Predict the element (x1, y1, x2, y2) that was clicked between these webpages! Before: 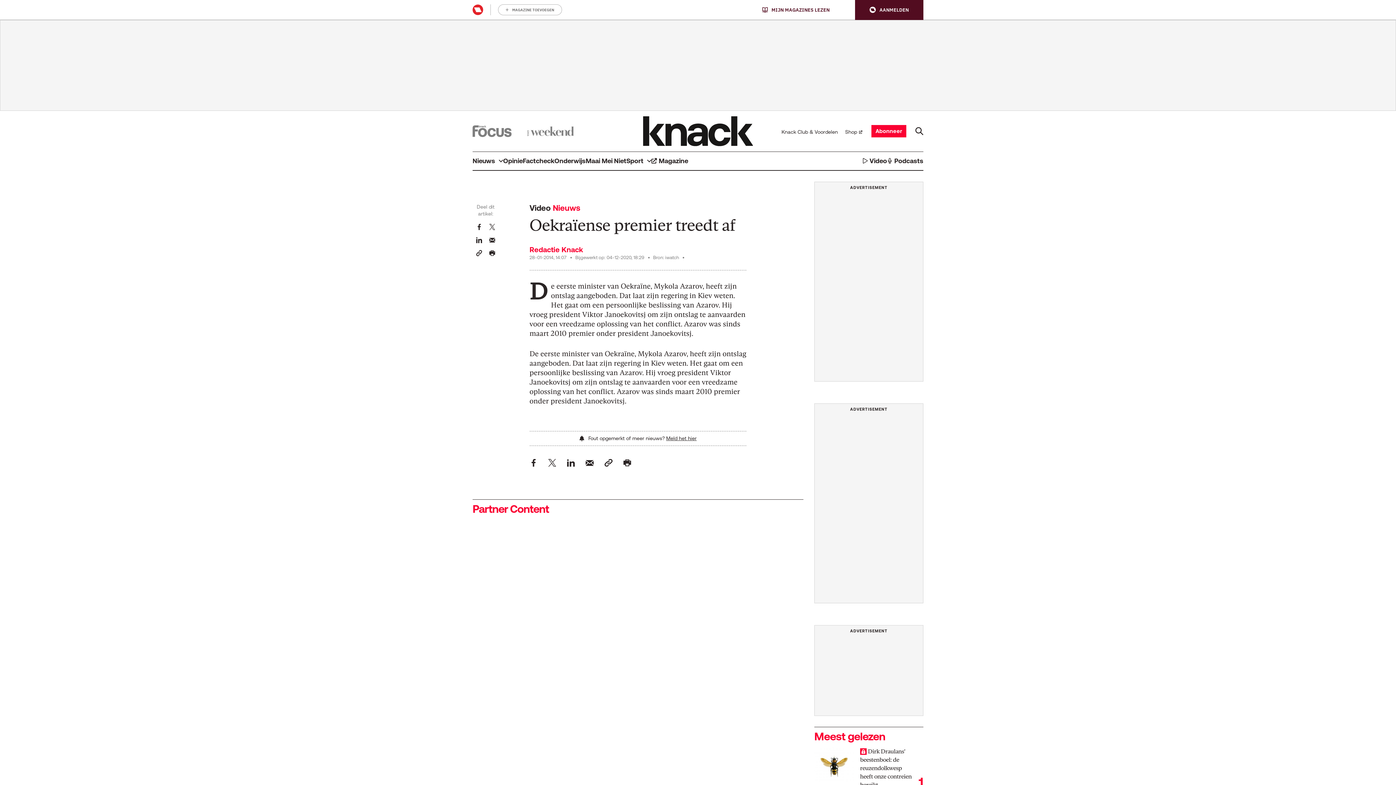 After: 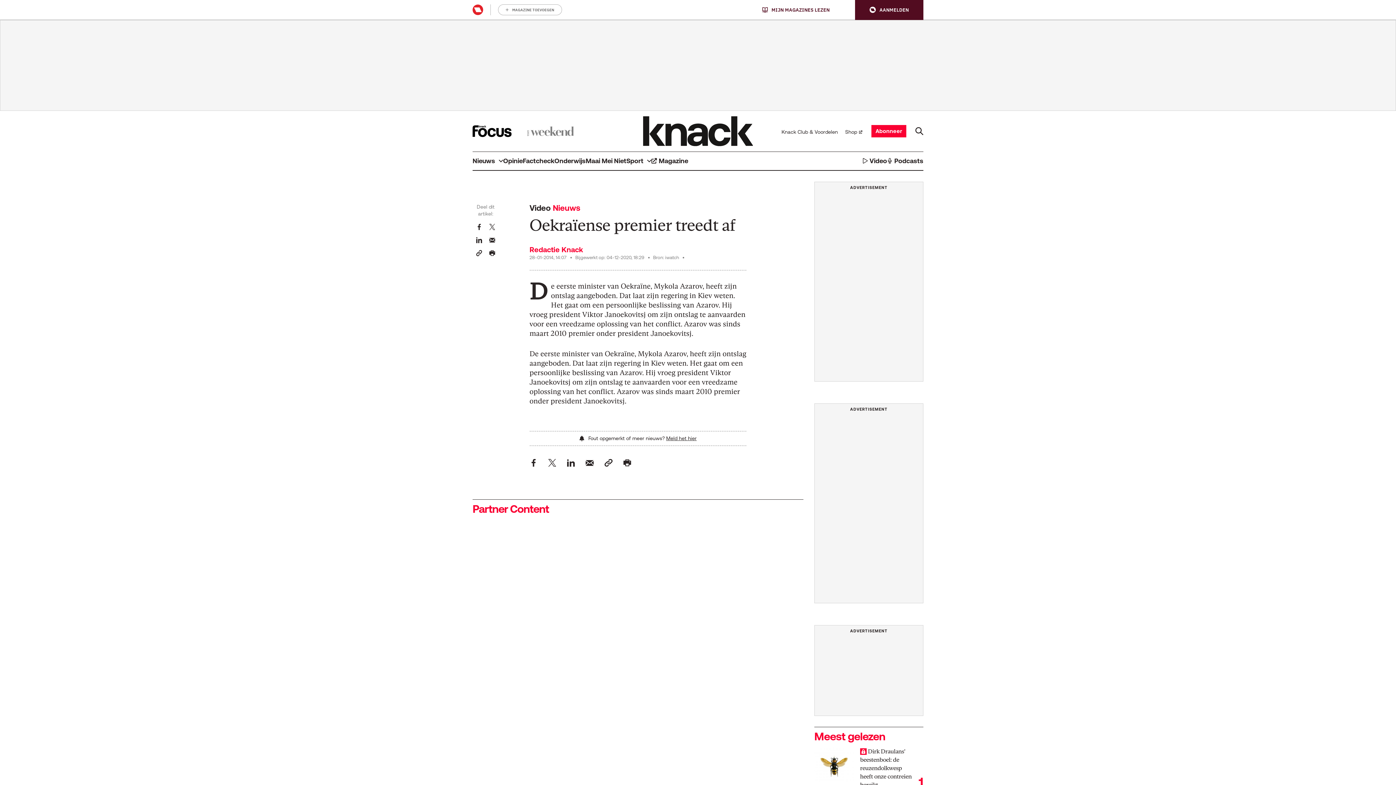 Action: bbox: (472, 125, 511, 137)